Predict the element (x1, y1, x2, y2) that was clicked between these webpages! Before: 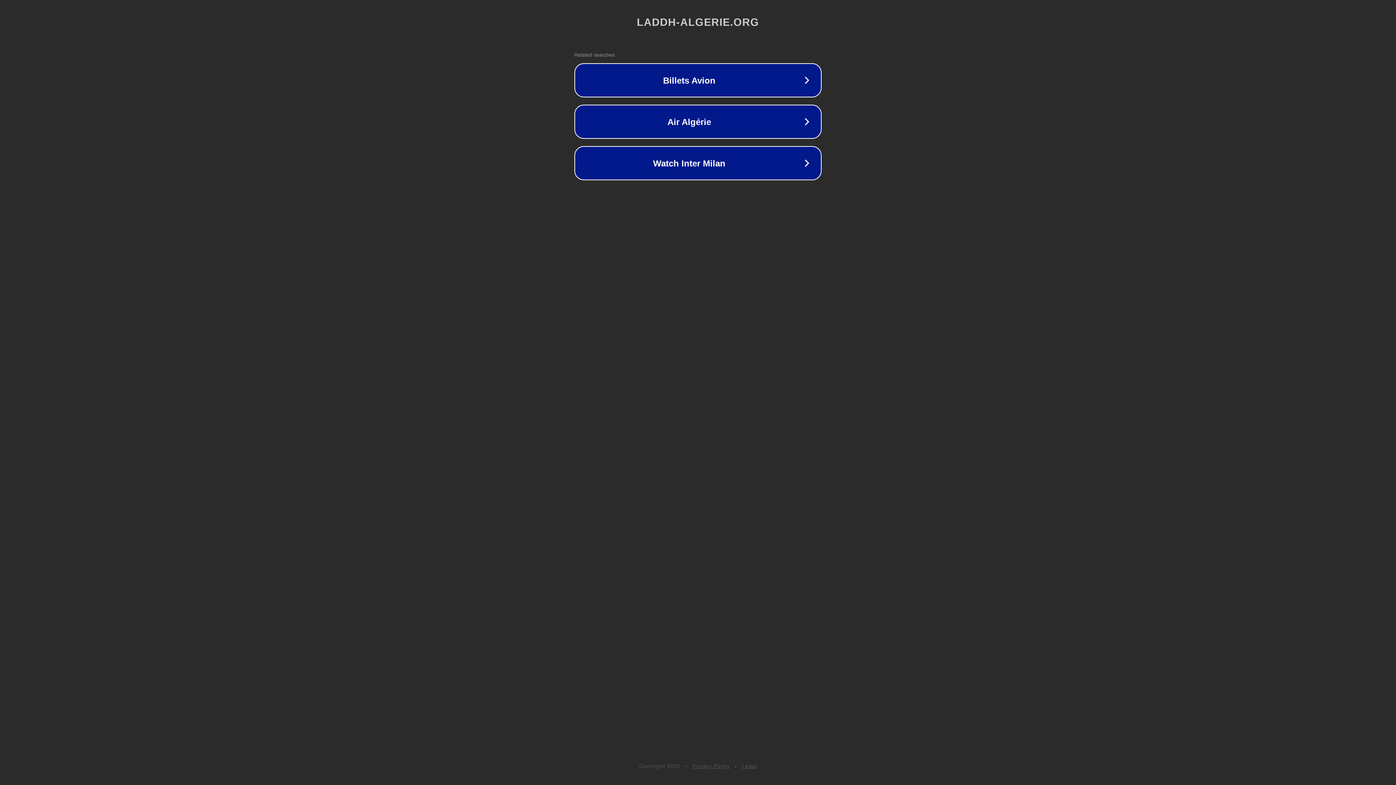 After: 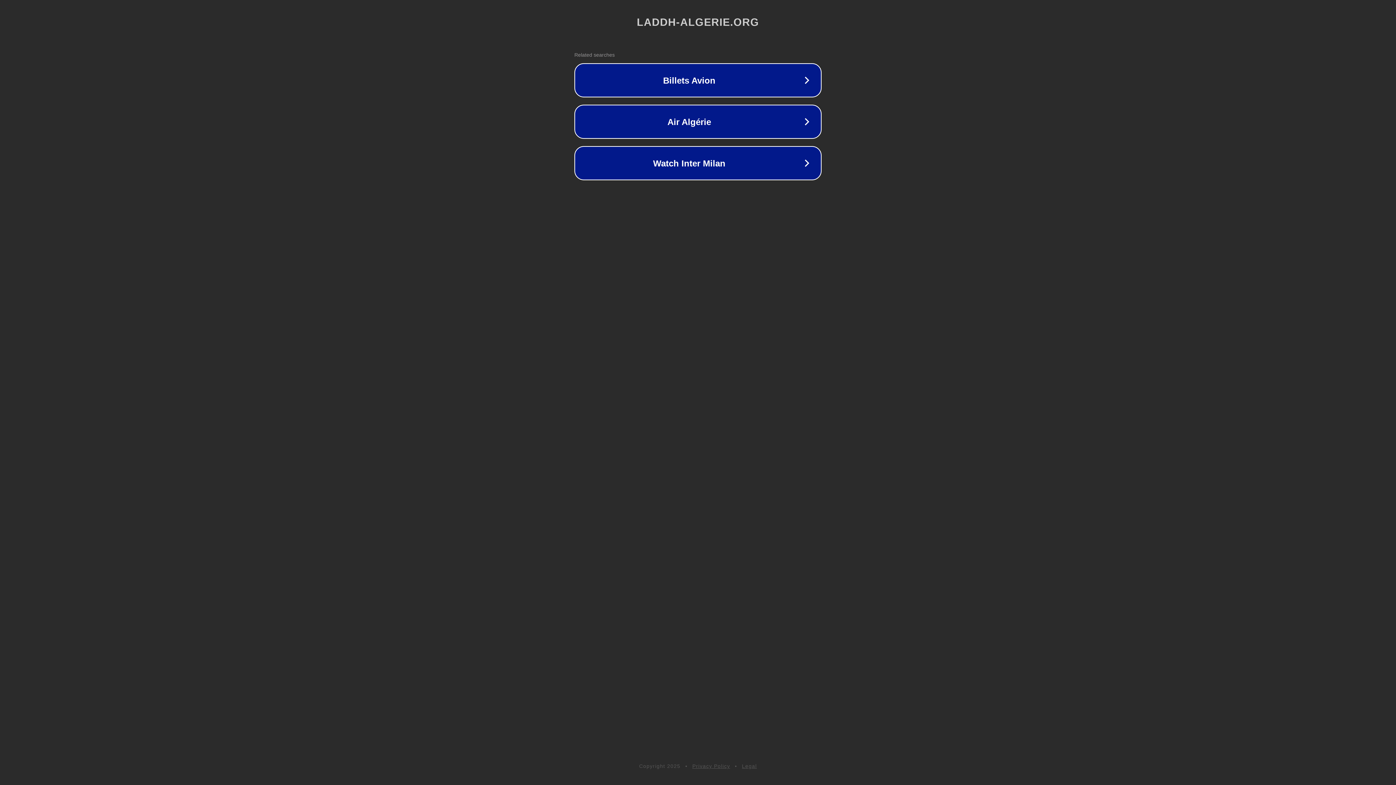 Action: label: Legal bbox: (742, 763, 757, 769)